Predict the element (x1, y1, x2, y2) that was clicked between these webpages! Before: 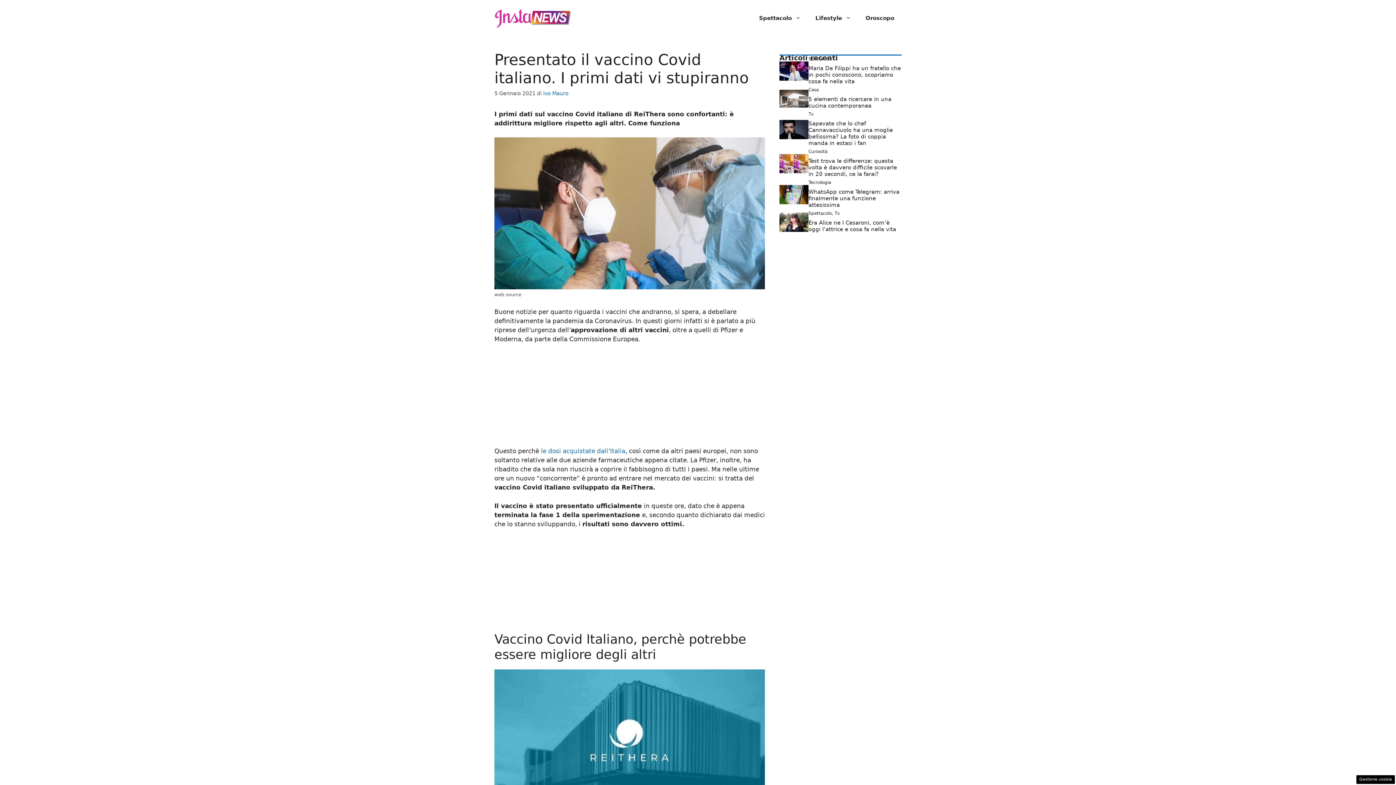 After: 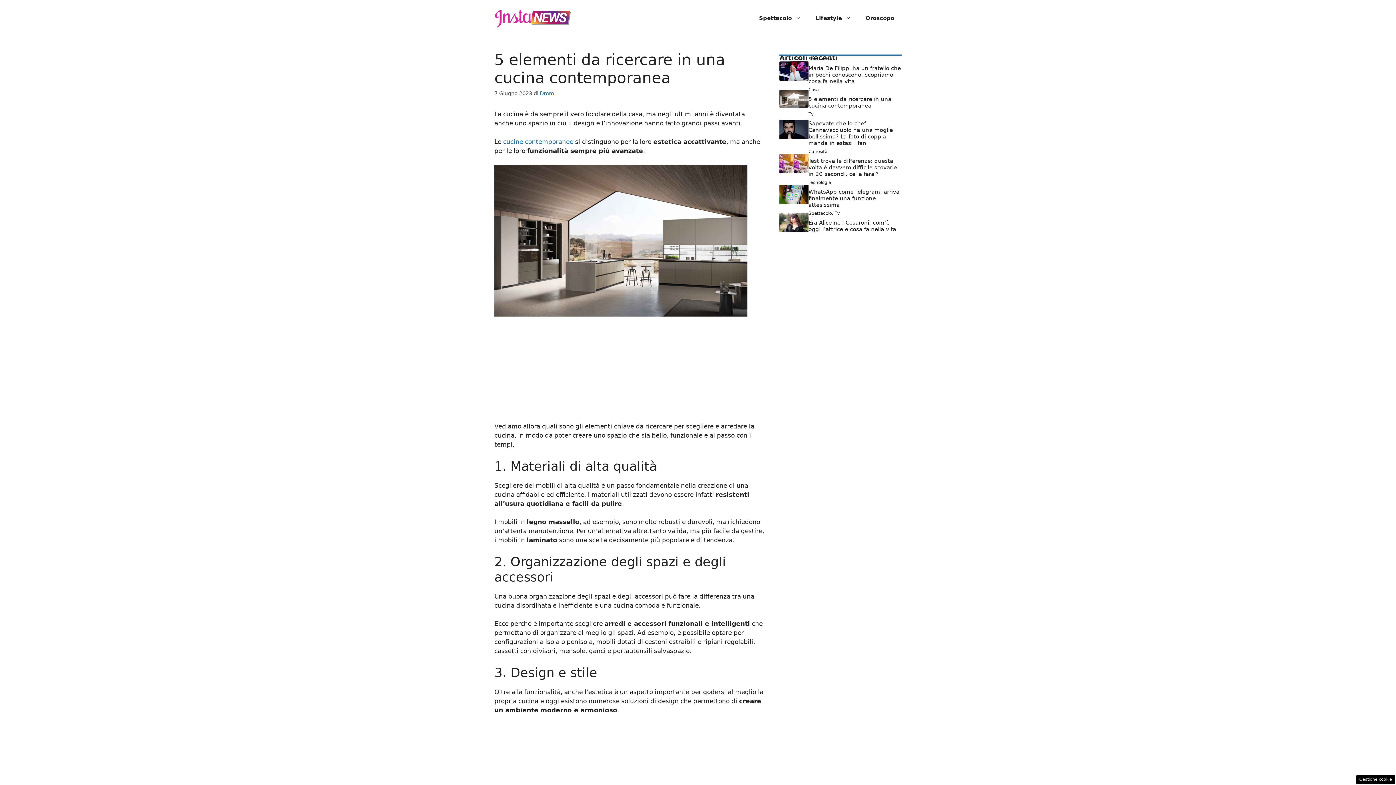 Action: bbox: (779, 94, 808, 101)